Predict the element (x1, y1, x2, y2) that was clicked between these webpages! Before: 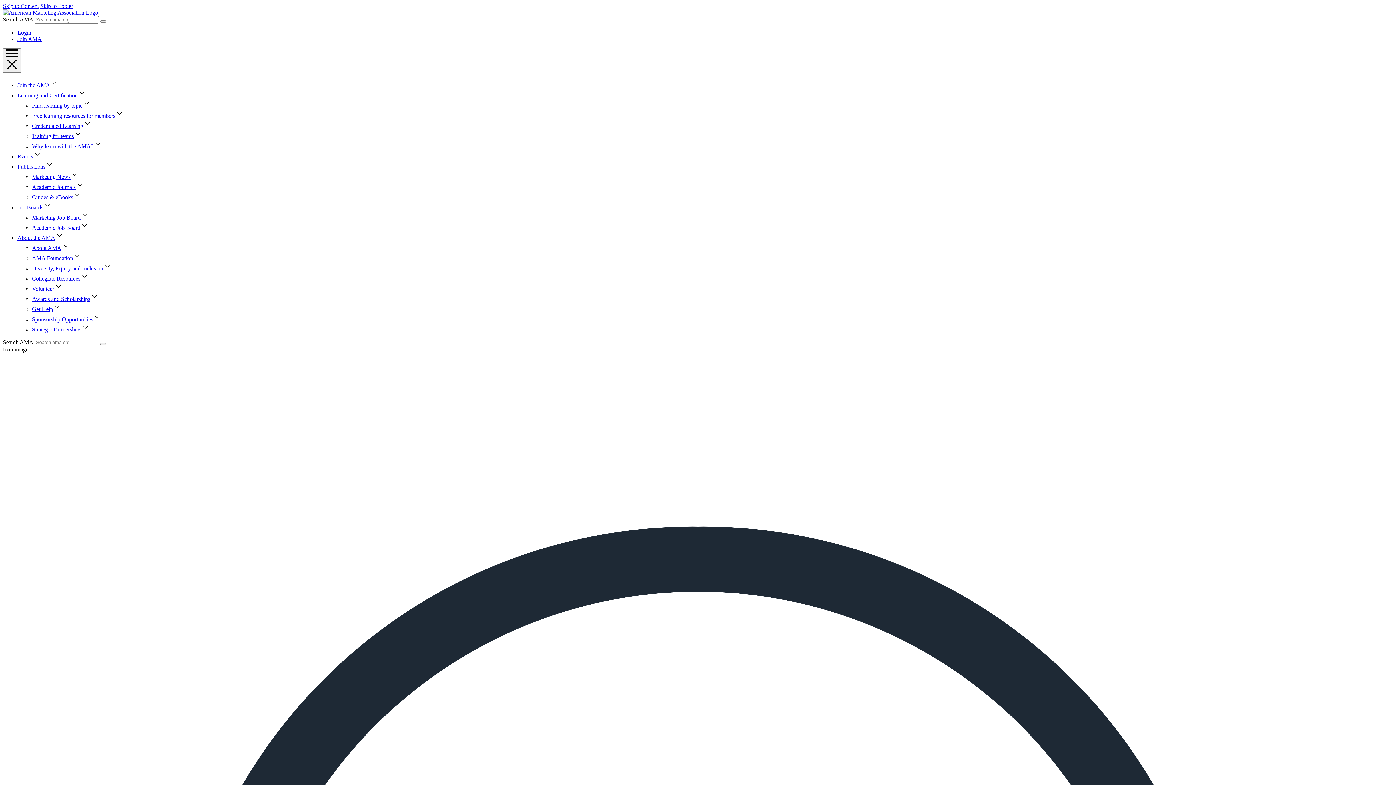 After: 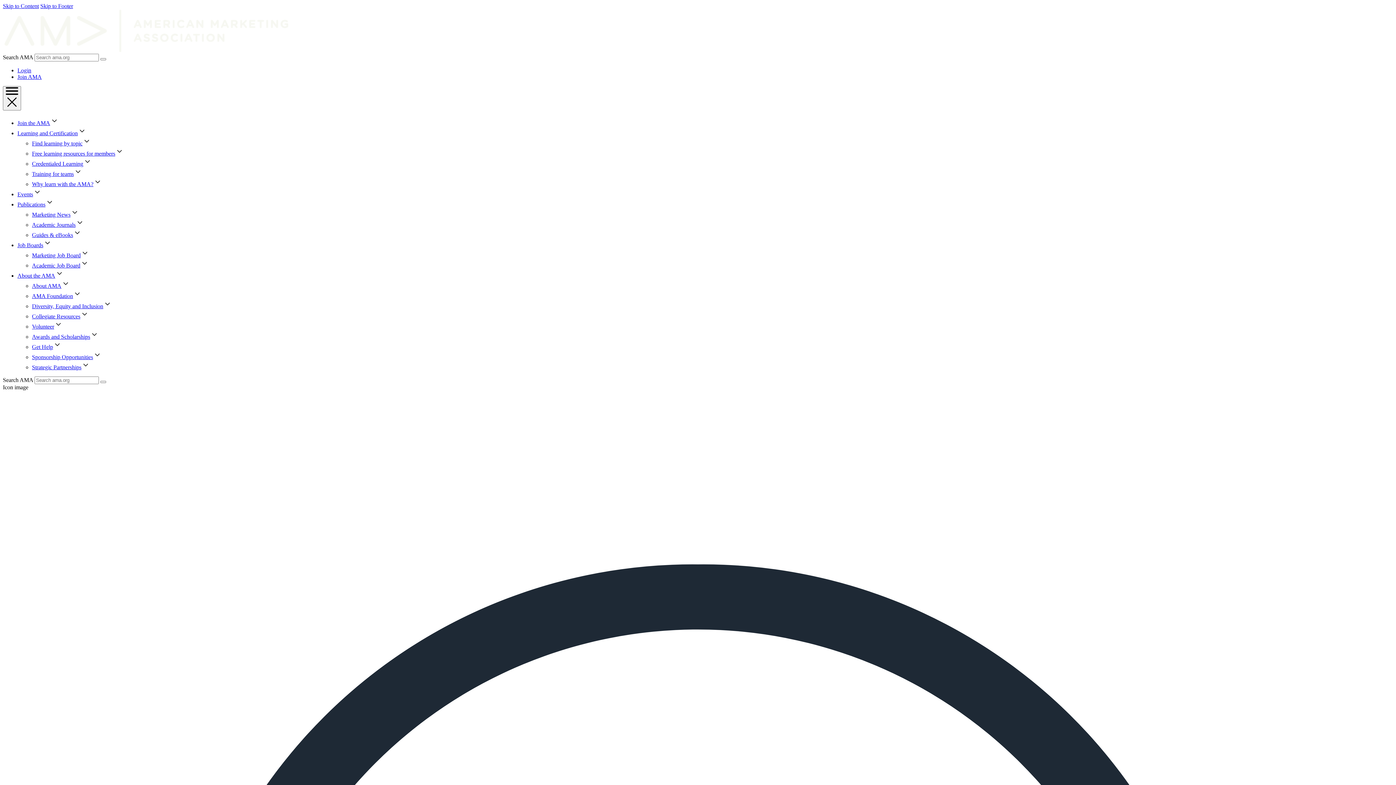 Action: label: Job Boards bbox: (17, 204, 43, 210)